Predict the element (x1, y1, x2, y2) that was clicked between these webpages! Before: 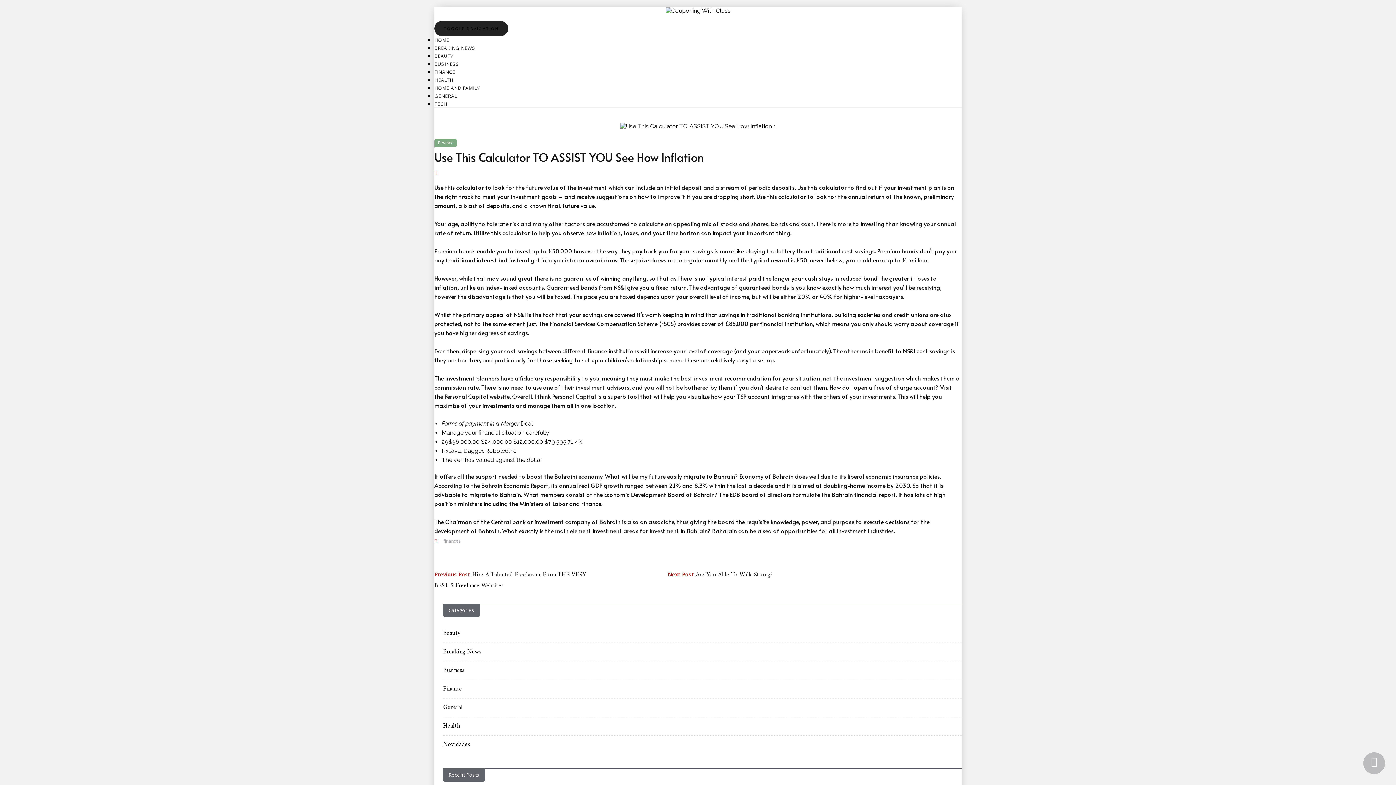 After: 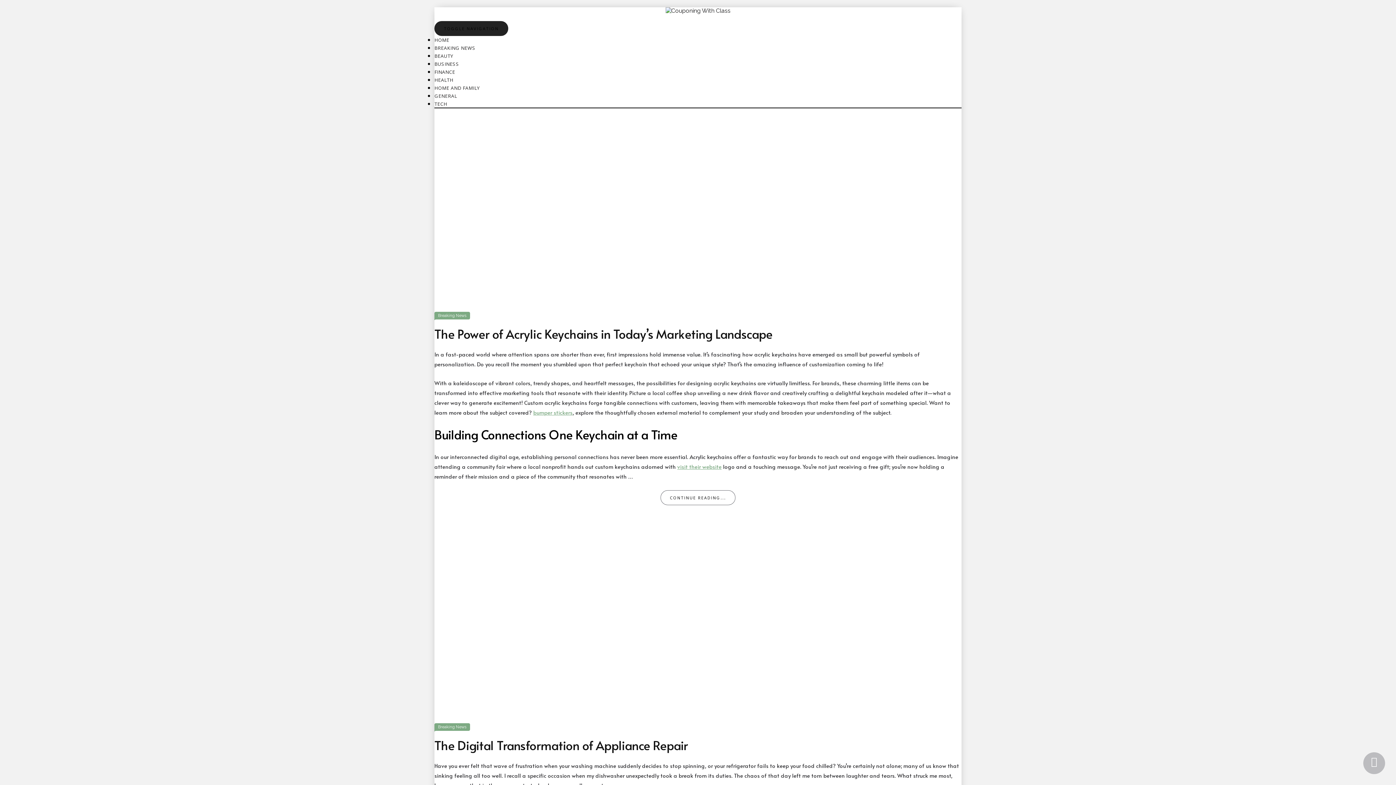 Action: bbox: (665, 7, 730, 14)